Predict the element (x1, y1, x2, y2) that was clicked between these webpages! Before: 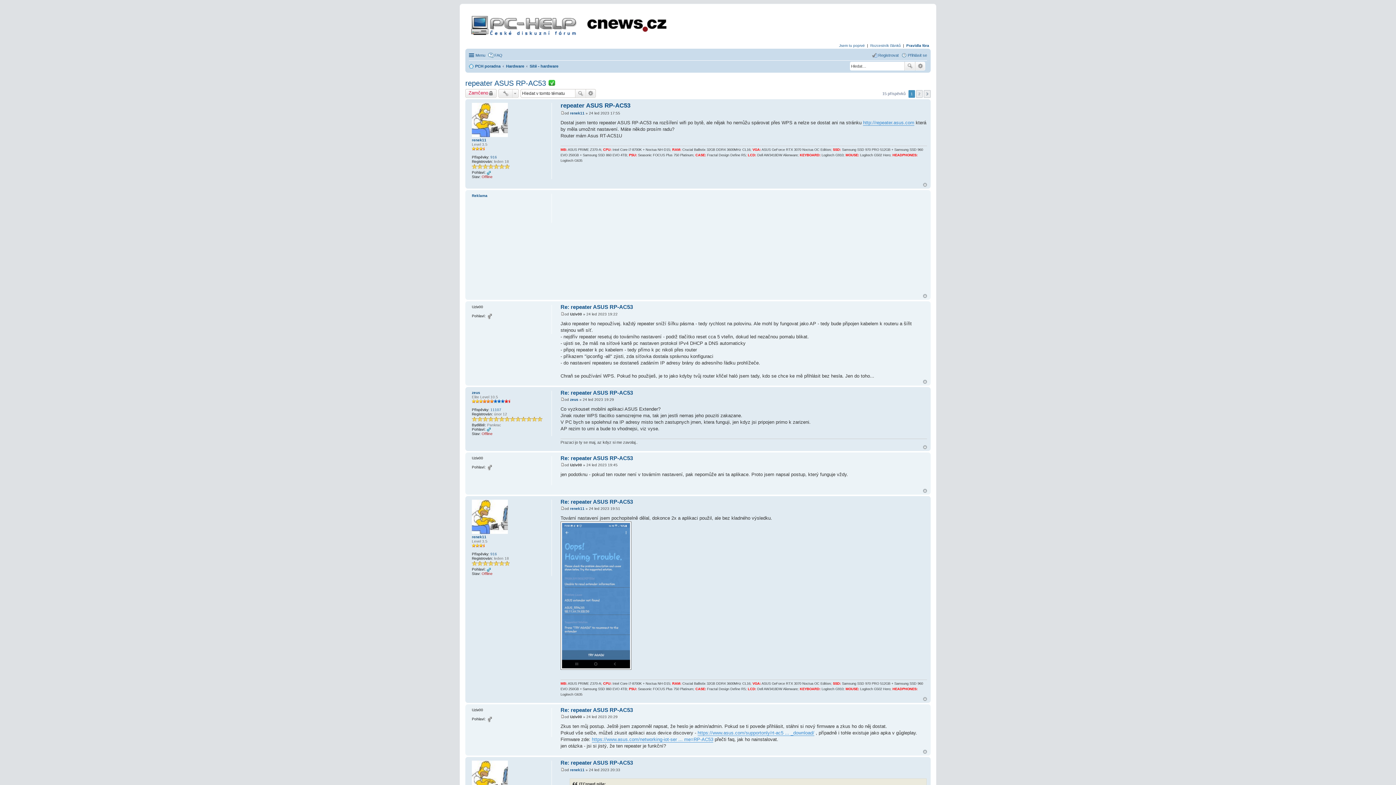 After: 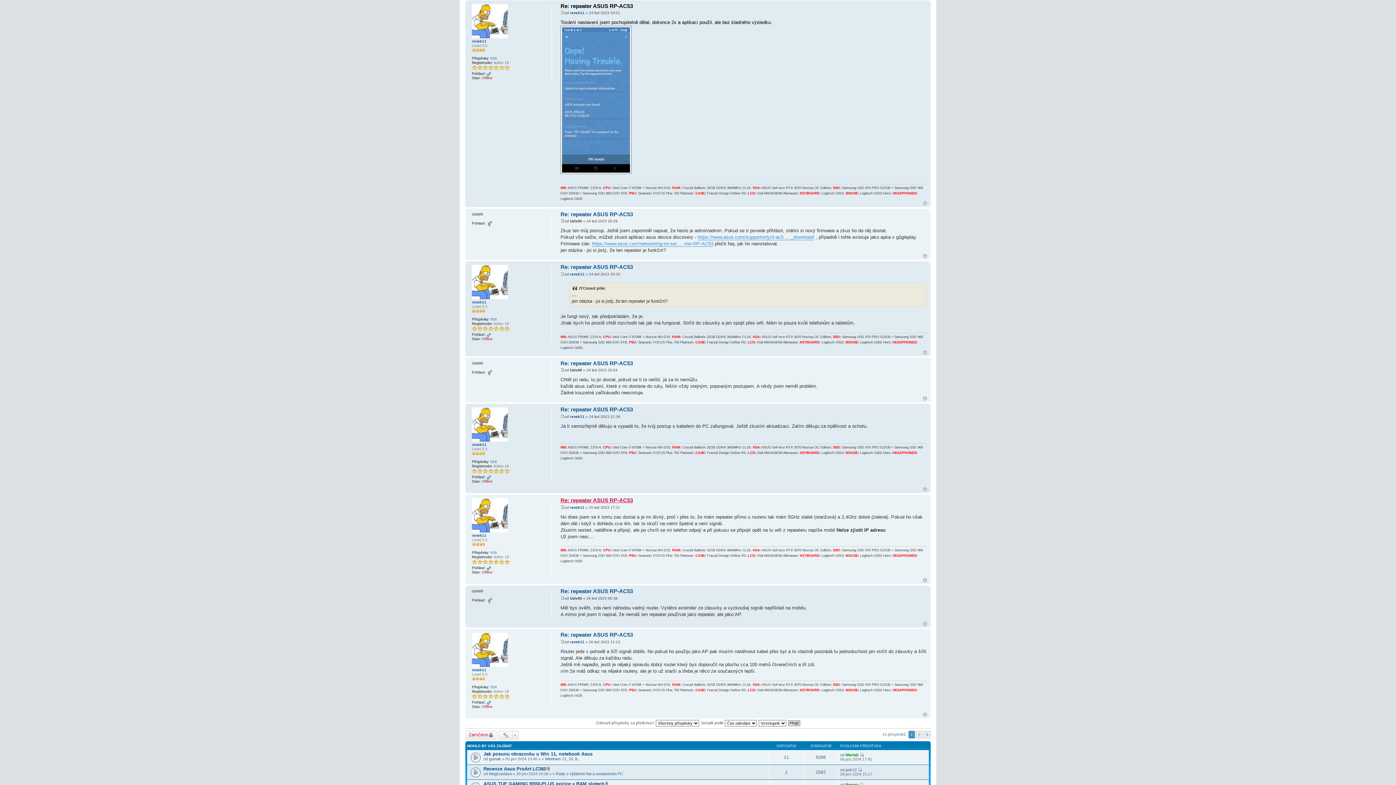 Action: label: Re: repeater ASUS RP-AC53 bbox: (560, 498, 633, 504)